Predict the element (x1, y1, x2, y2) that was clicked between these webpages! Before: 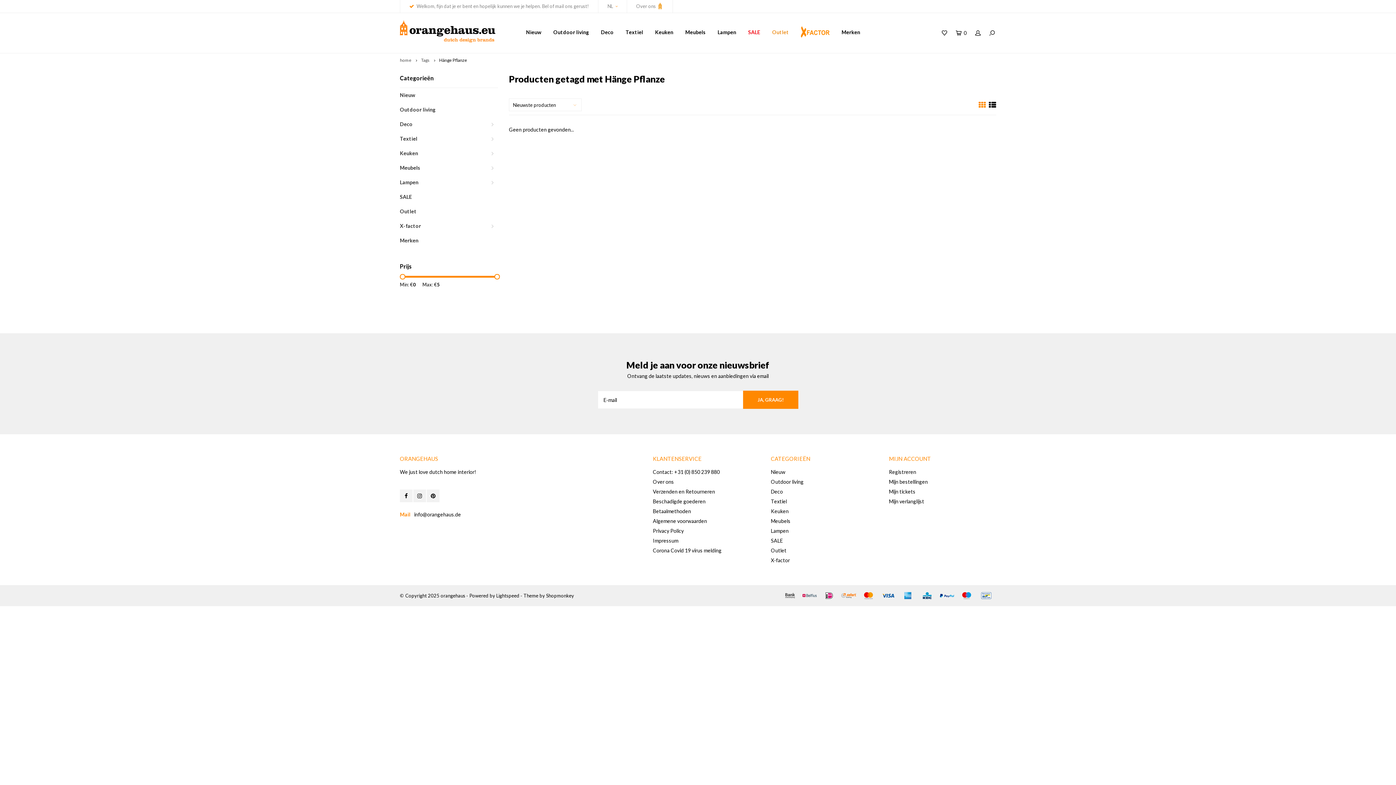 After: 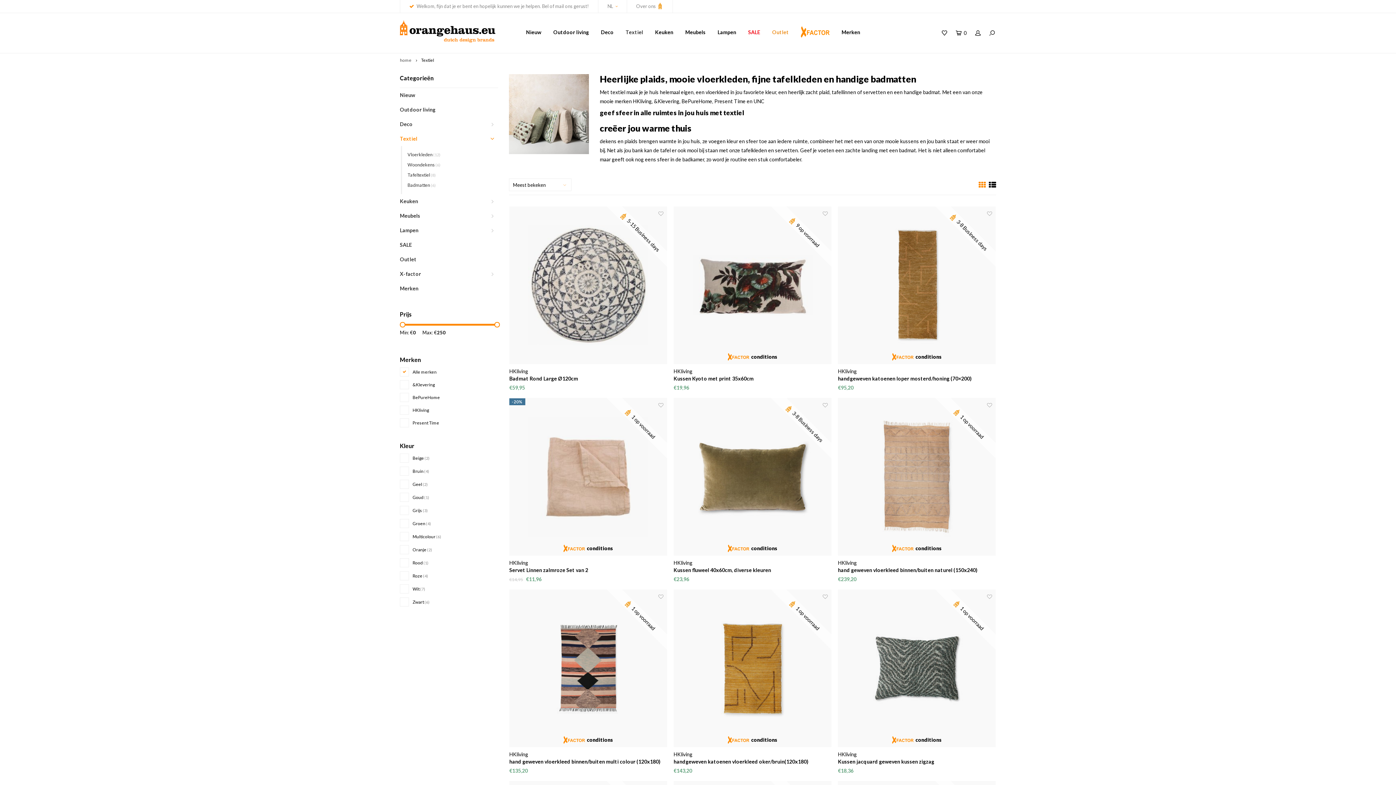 Action: label: Textiel bbox: (771, 498, 787, 504)